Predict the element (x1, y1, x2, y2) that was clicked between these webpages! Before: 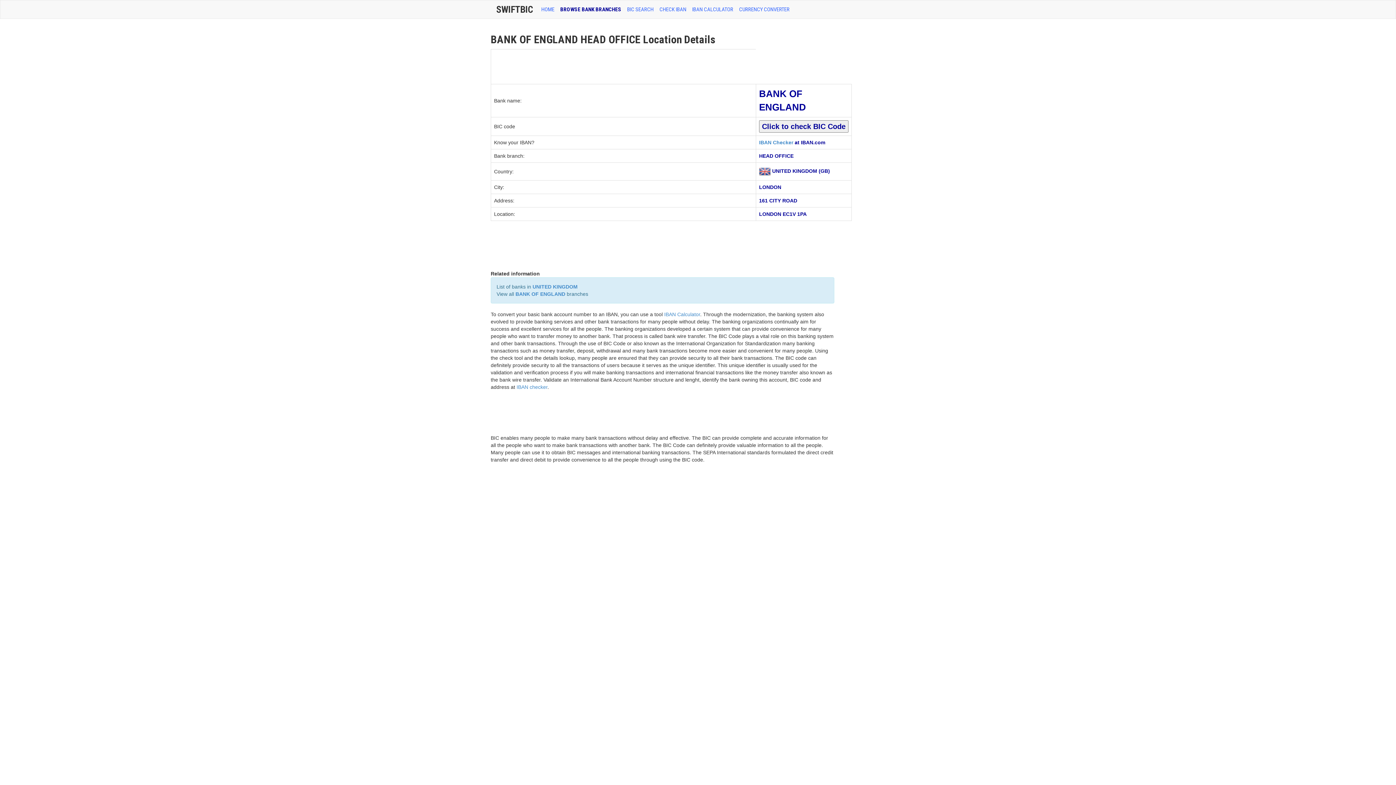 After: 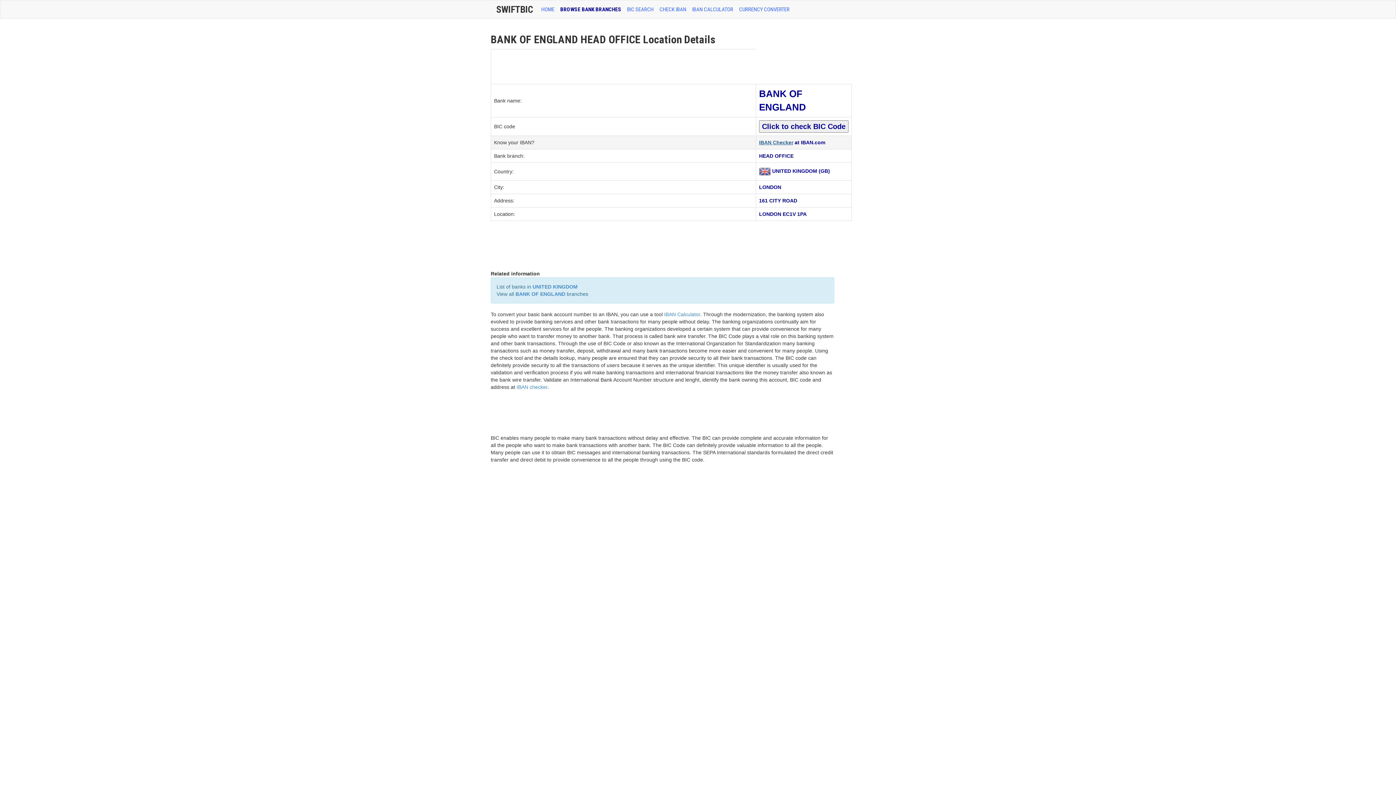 Action: bbox: (759, 139, 793, 145) label: IBAN Checker